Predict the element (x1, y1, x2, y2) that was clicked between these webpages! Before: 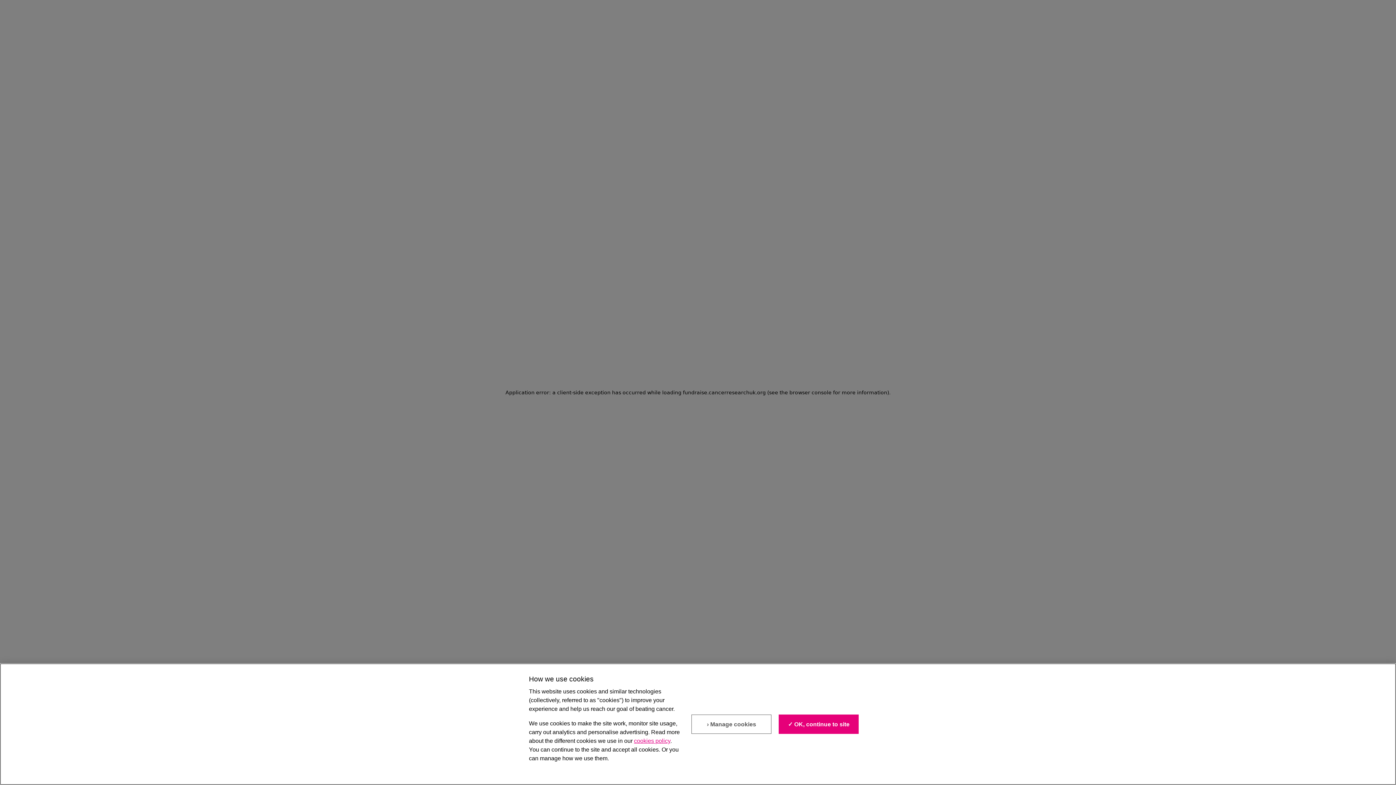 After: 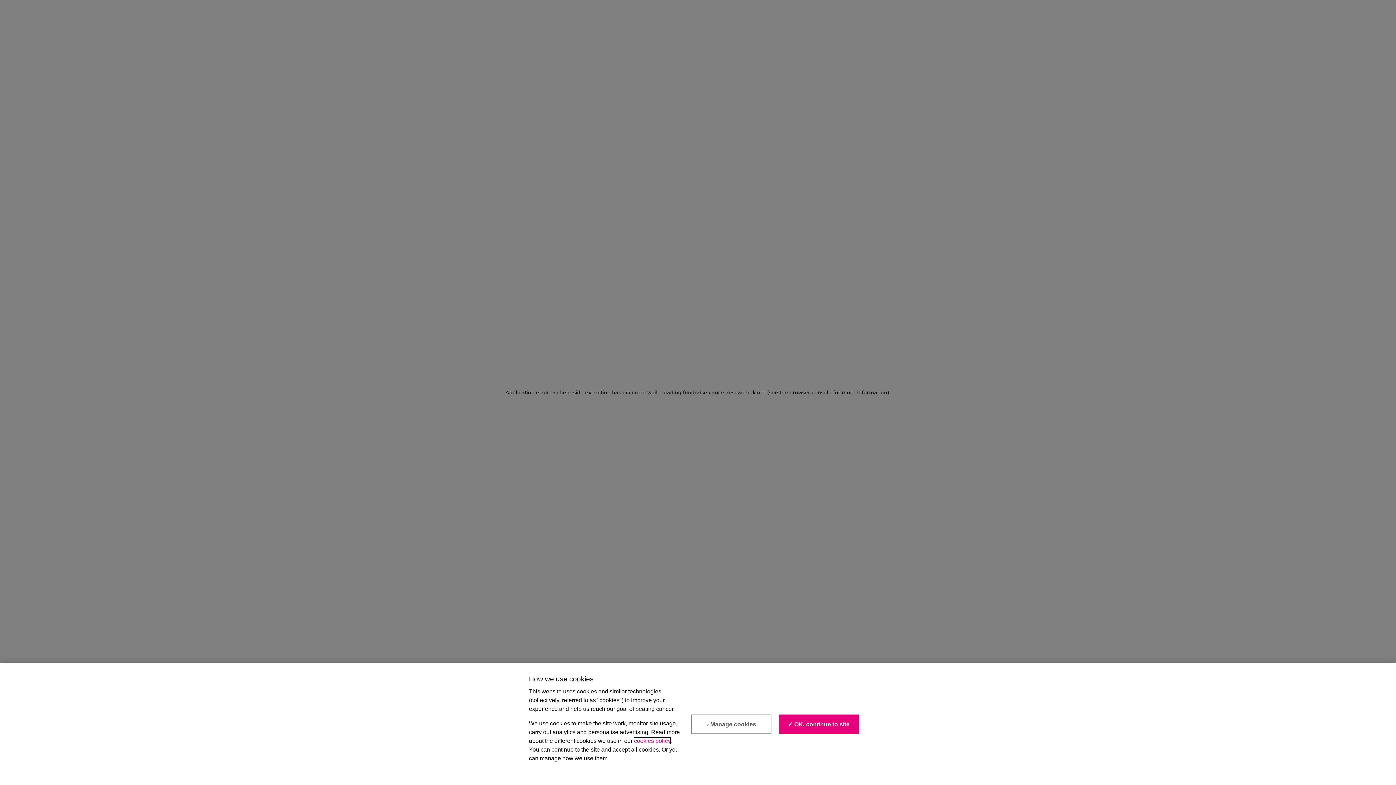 Action: bbox: (634, 766, 670, 772) label: cookies policy